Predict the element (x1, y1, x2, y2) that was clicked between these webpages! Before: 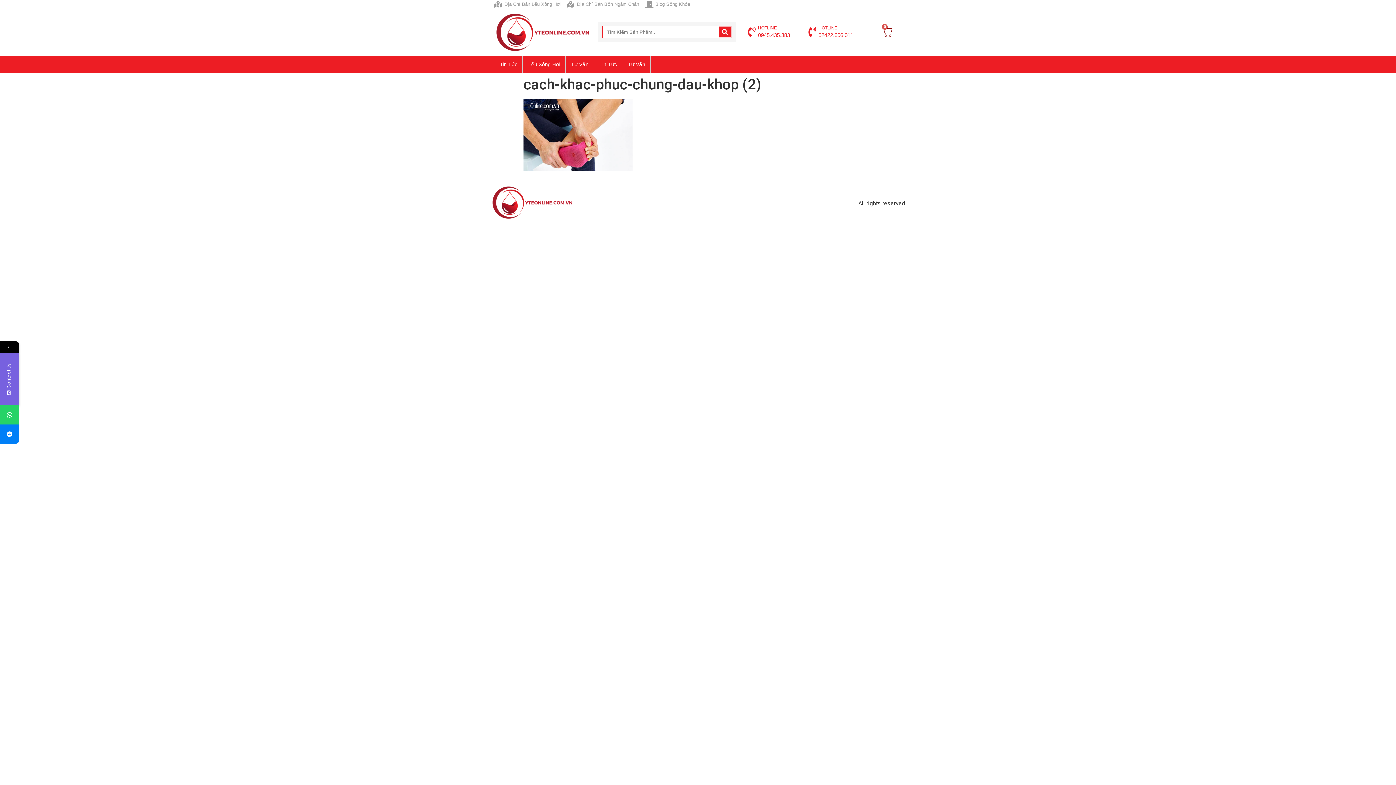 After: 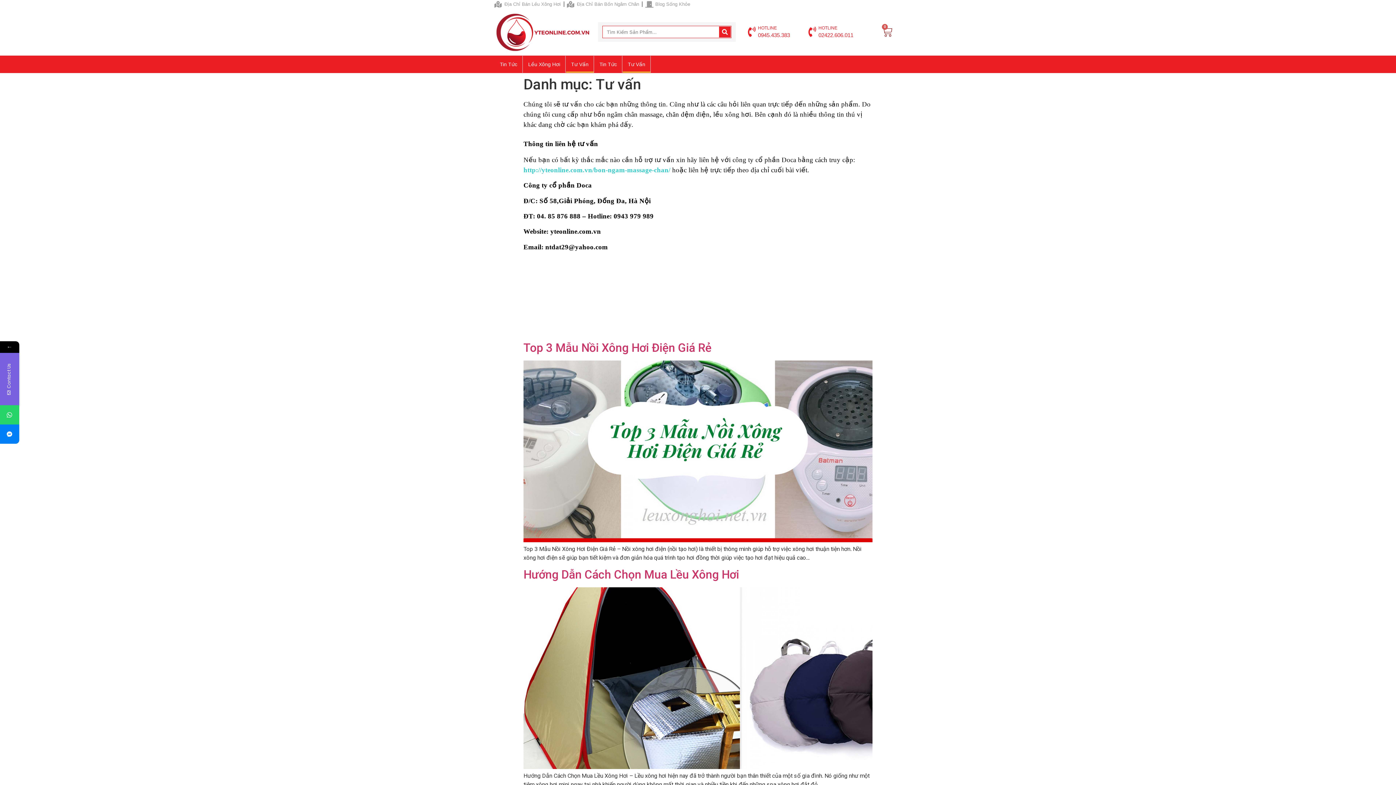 Action: label: Tư Vấn bbox: (565, 55, 594, 73)